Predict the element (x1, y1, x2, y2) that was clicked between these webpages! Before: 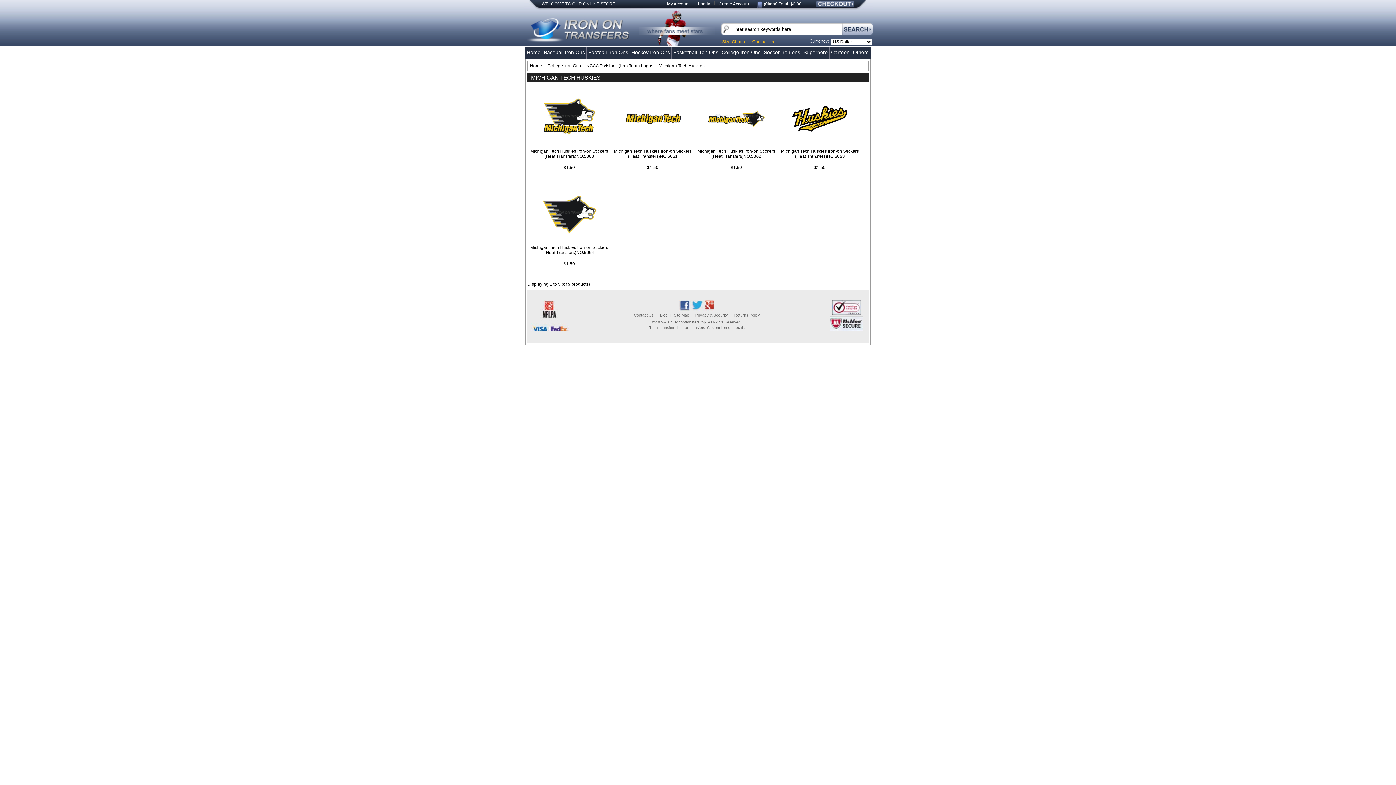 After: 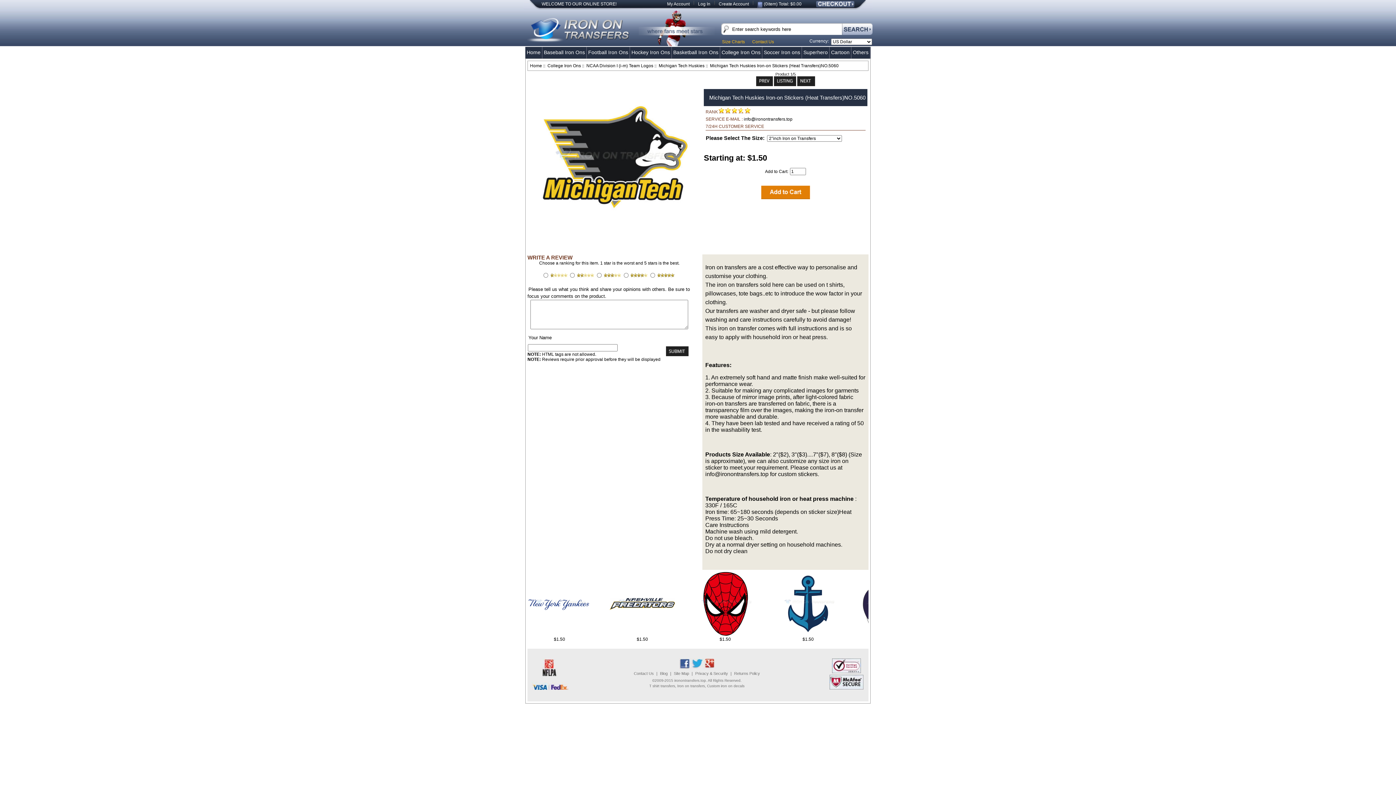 Action: bbox: (540, 143, 598, 148)